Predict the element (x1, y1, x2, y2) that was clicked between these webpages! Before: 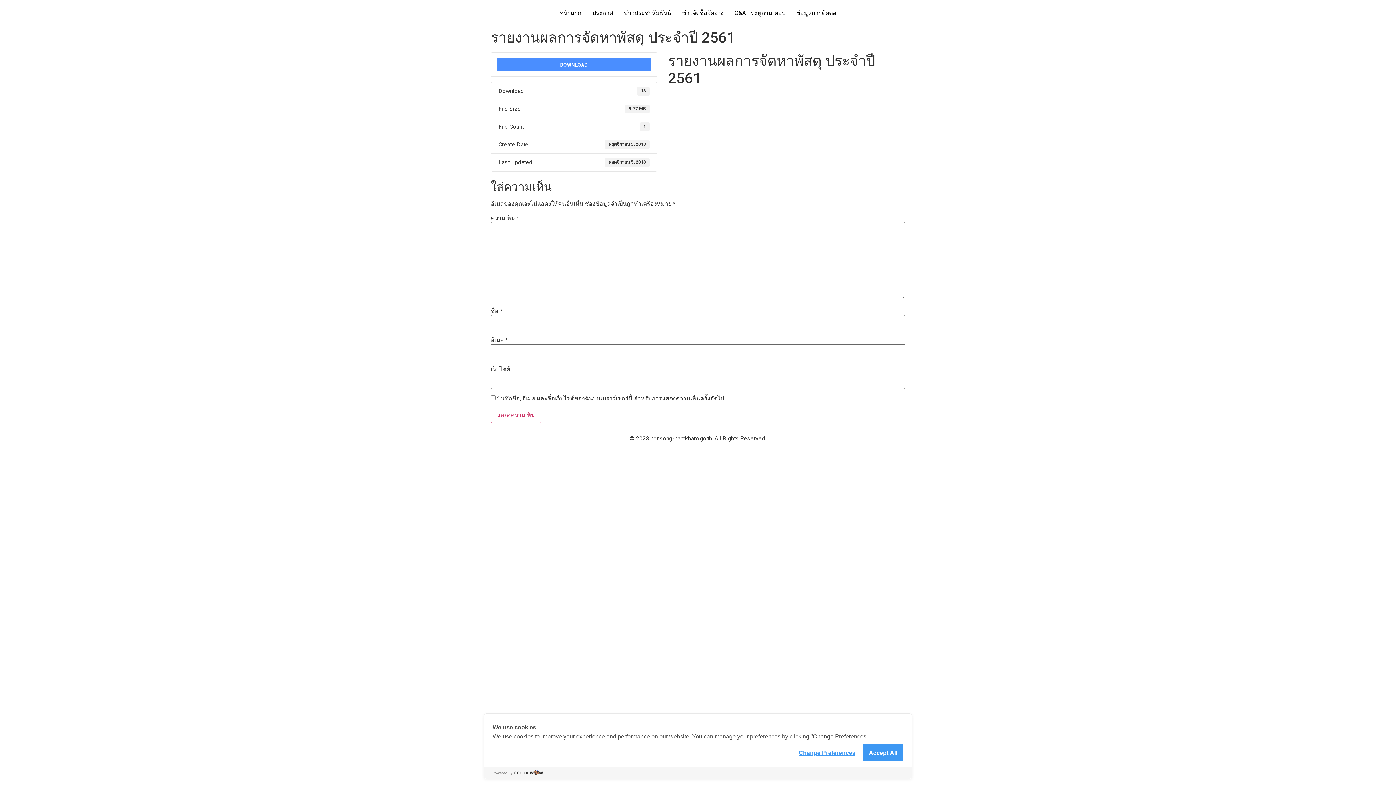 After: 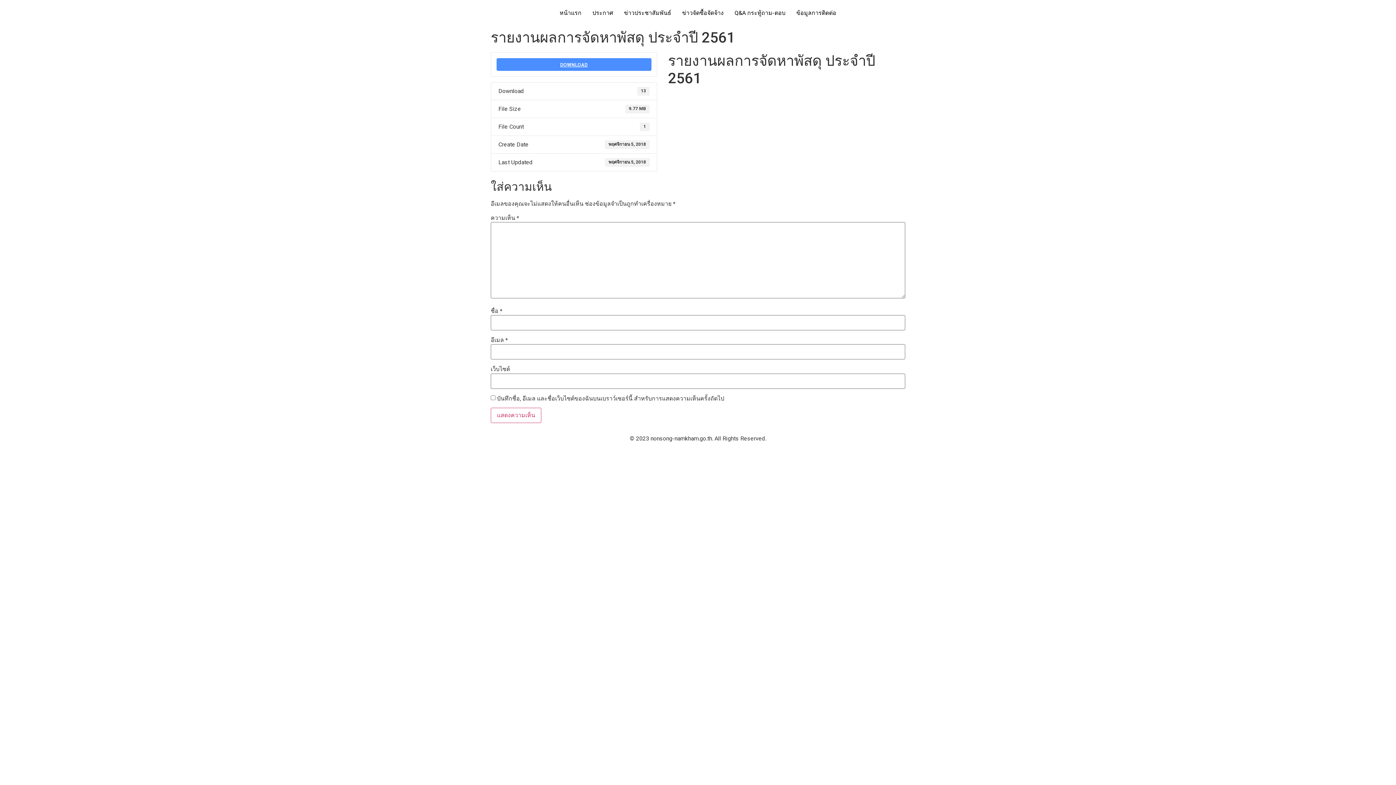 Action: label: Accept All bbox: (862, 744, 903, 761)